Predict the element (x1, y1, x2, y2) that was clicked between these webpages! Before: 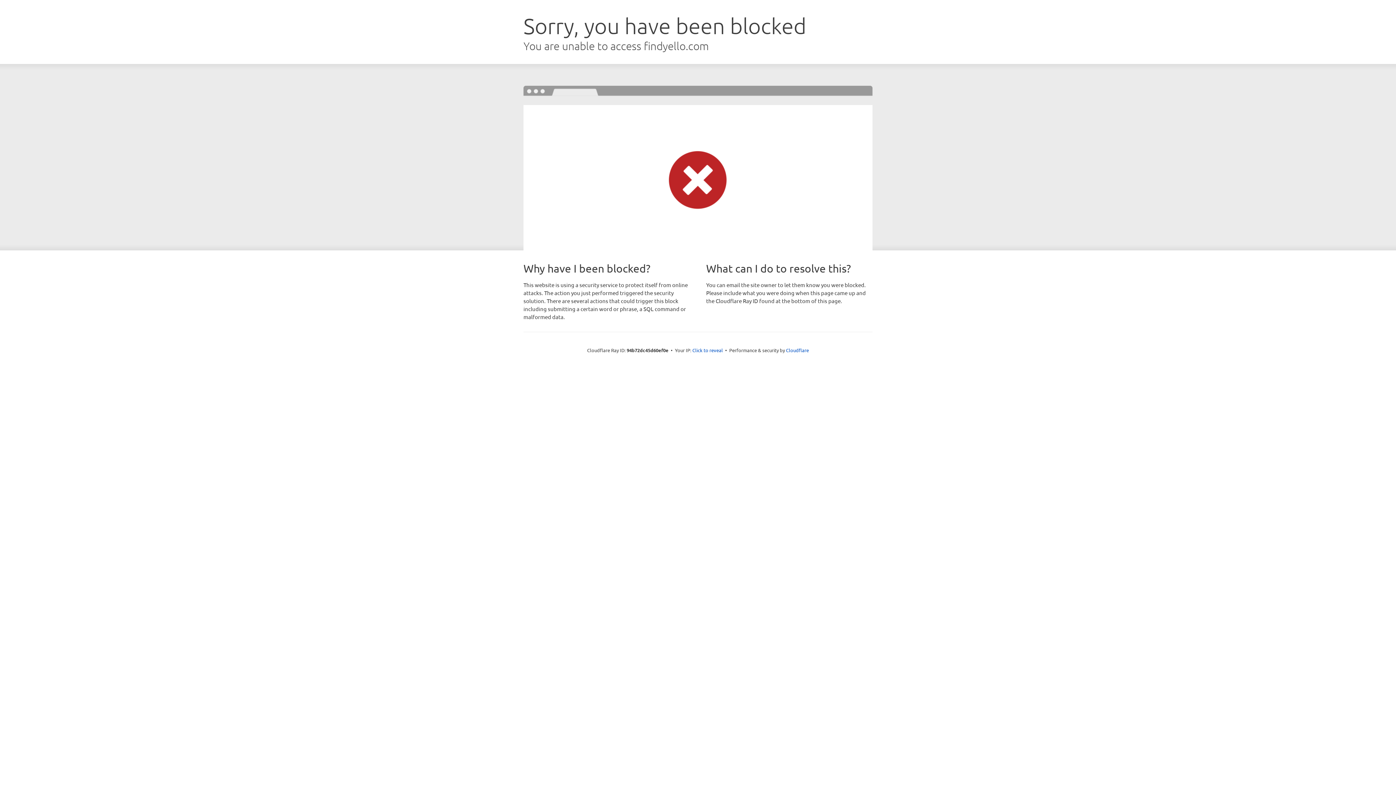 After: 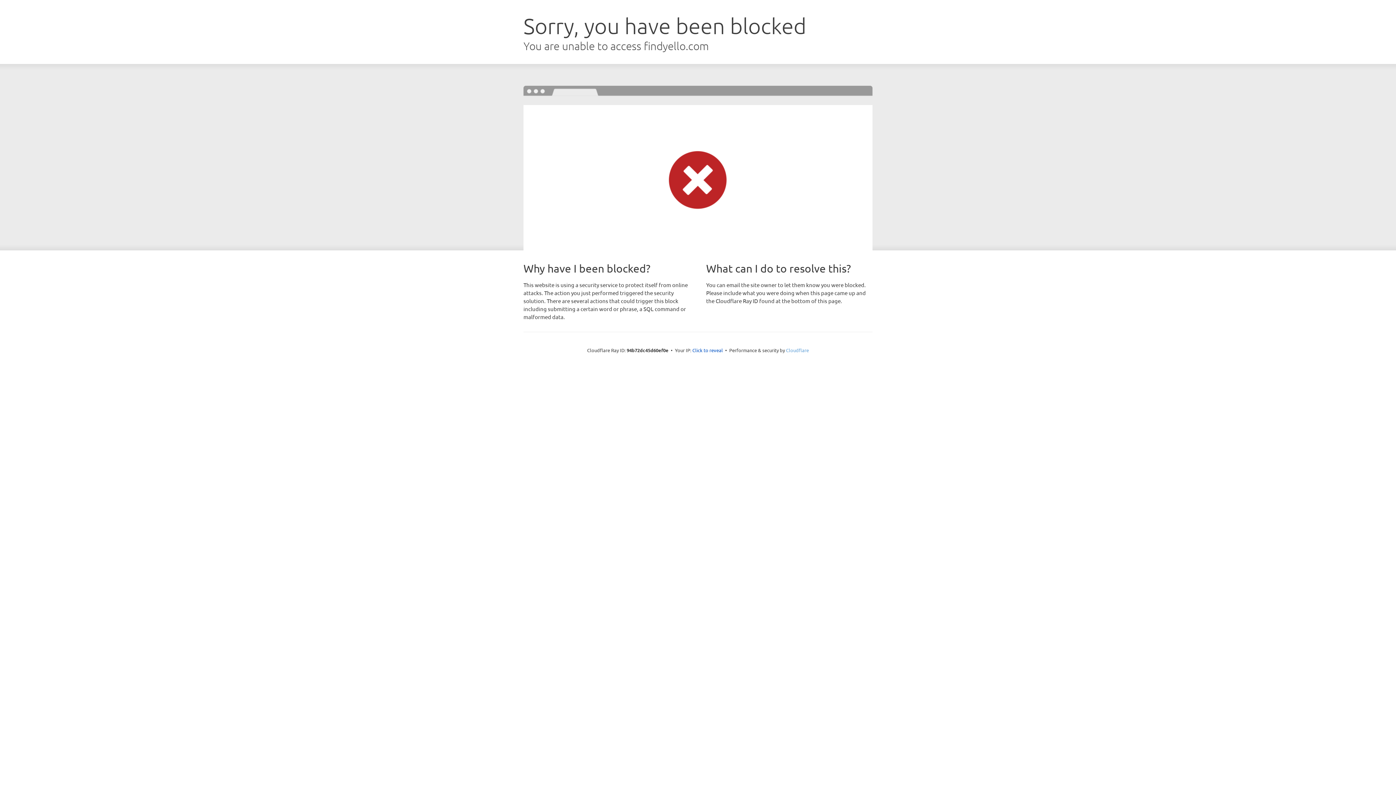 Action: label: Cloudflare bbox: (786, 347, 809, 353)